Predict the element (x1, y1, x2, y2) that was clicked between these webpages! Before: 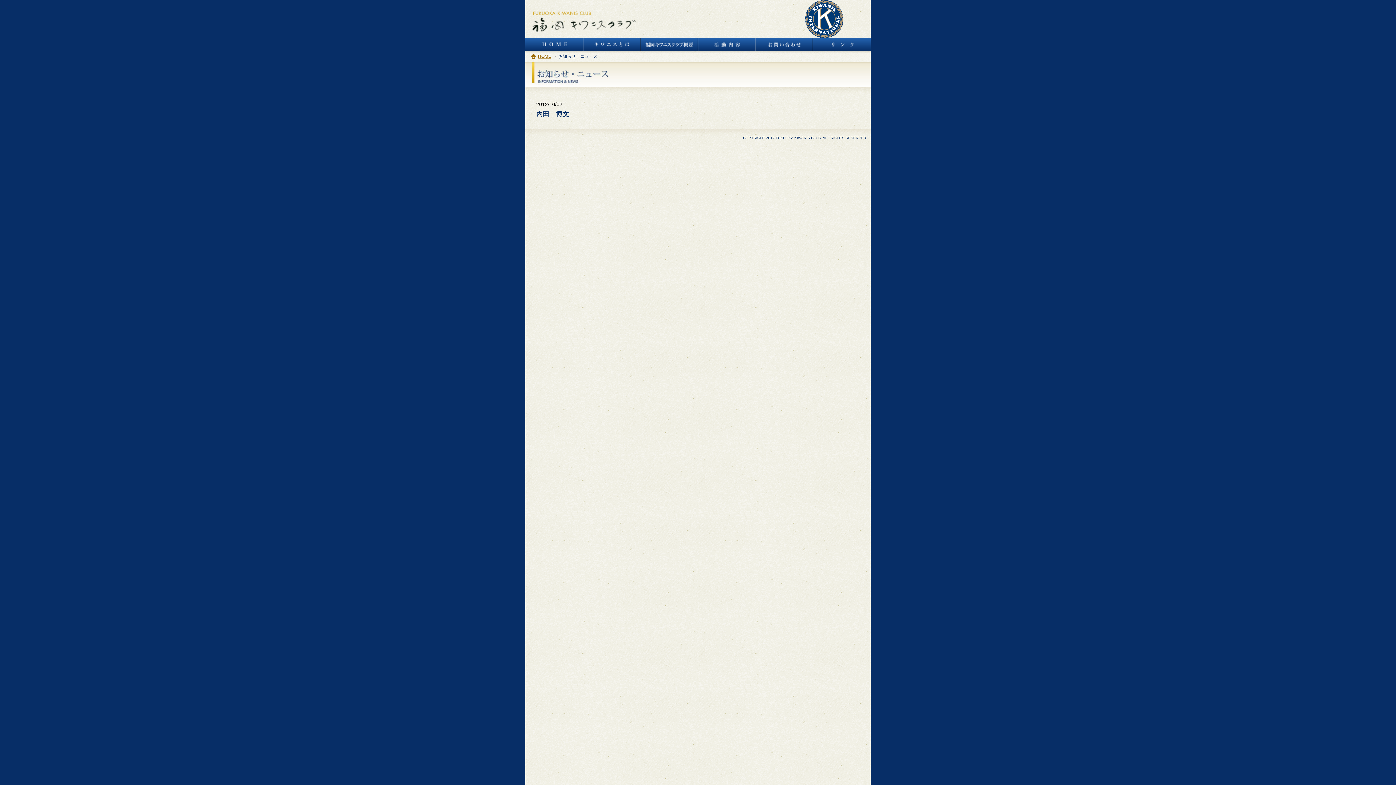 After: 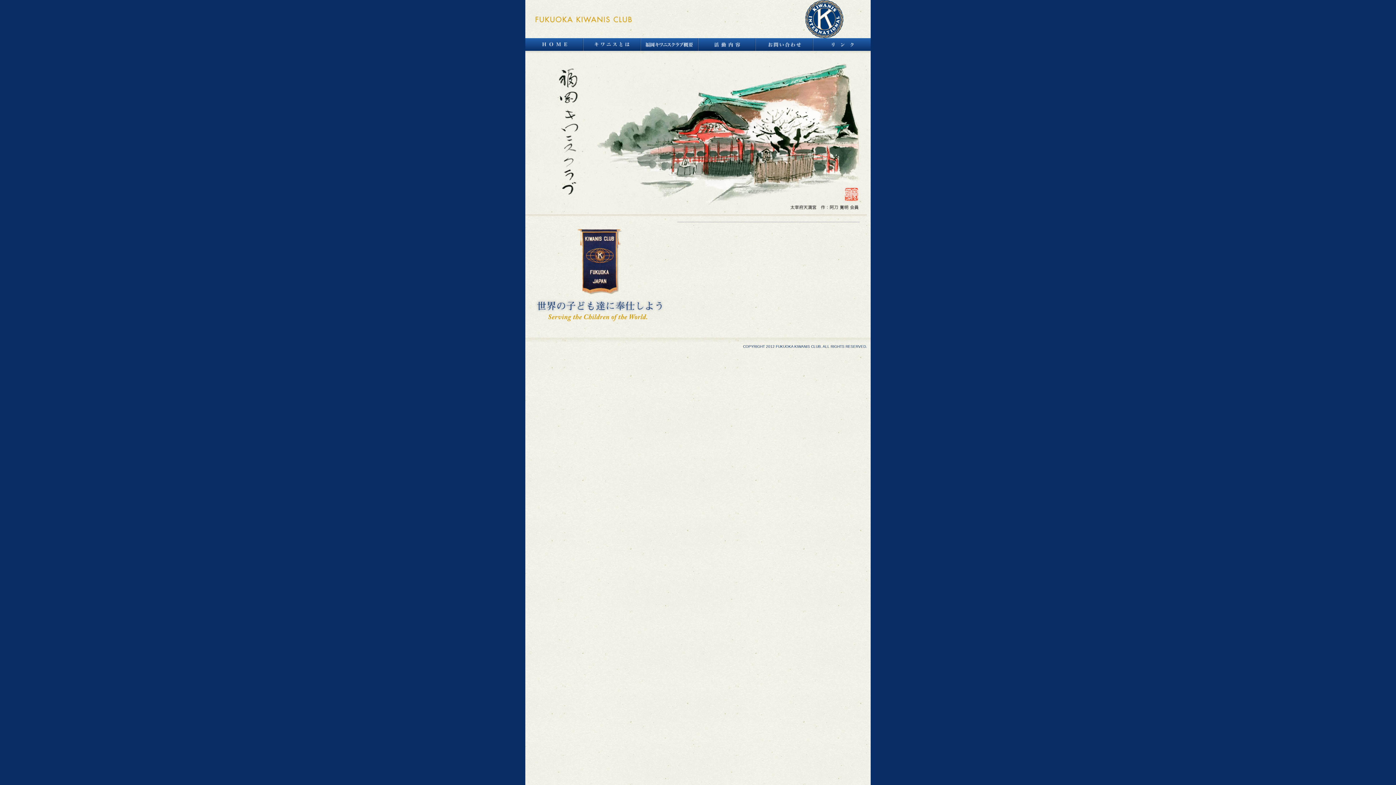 Action: bbox: (525, 0, 641, 5)